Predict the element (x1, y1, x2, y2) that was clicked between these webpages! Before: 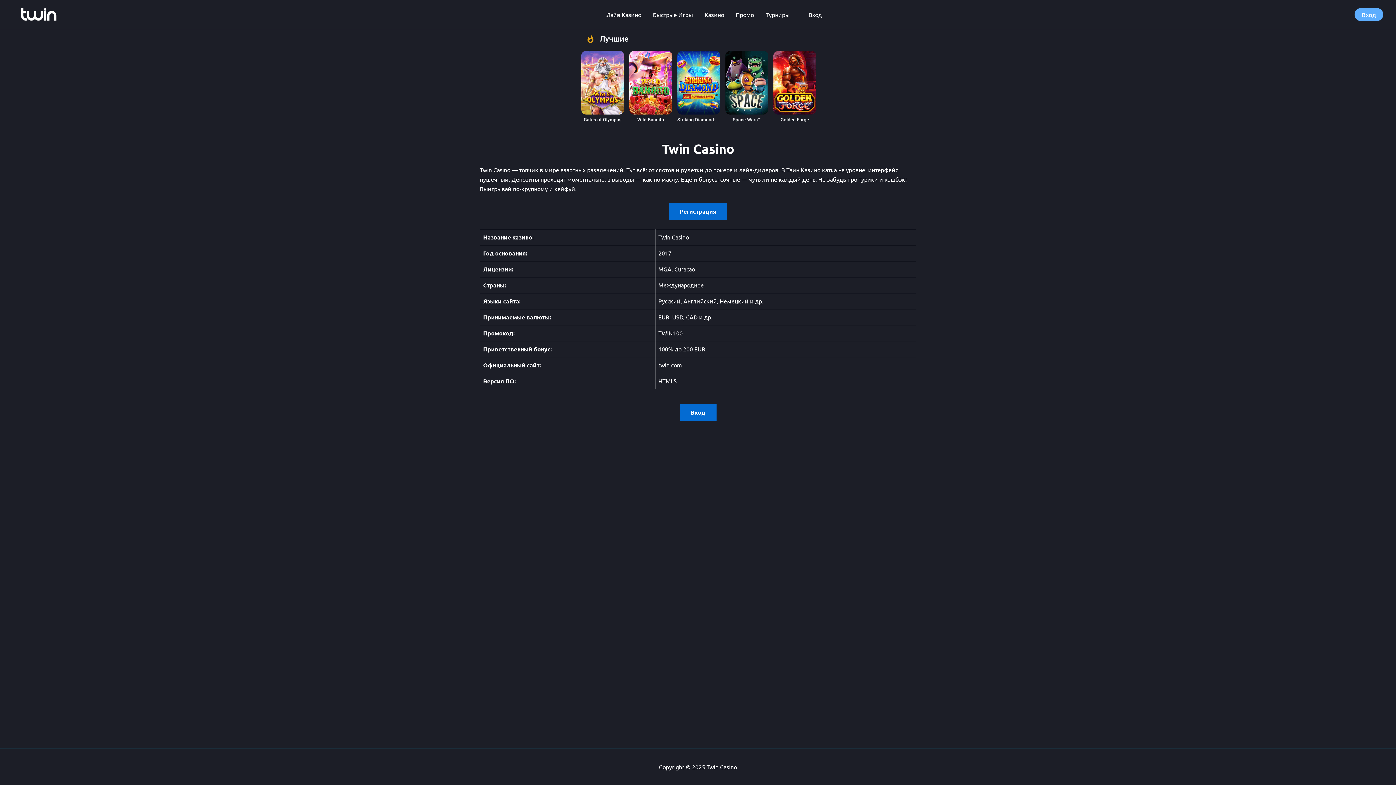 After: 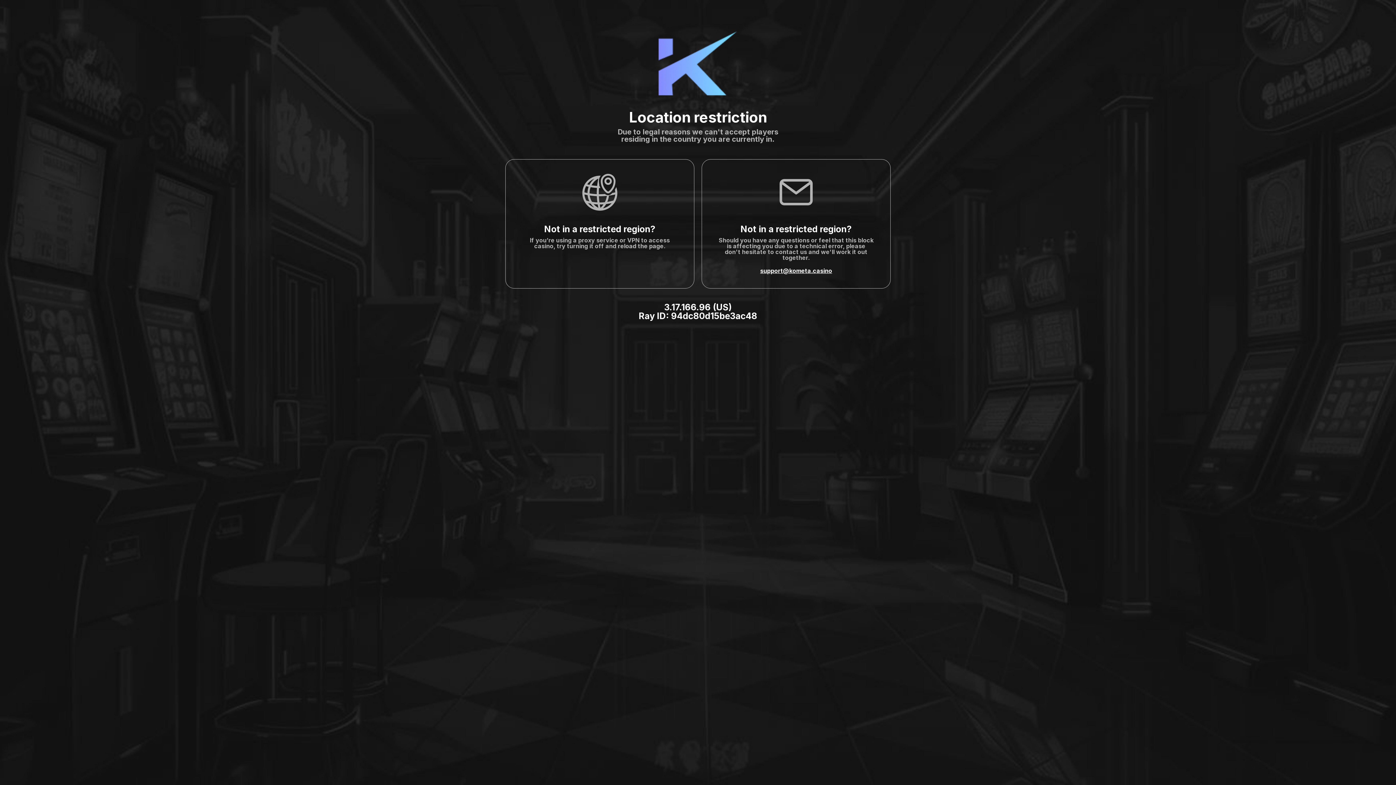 Action: label: Вход bbox: (1354, 8, 1383, 21)